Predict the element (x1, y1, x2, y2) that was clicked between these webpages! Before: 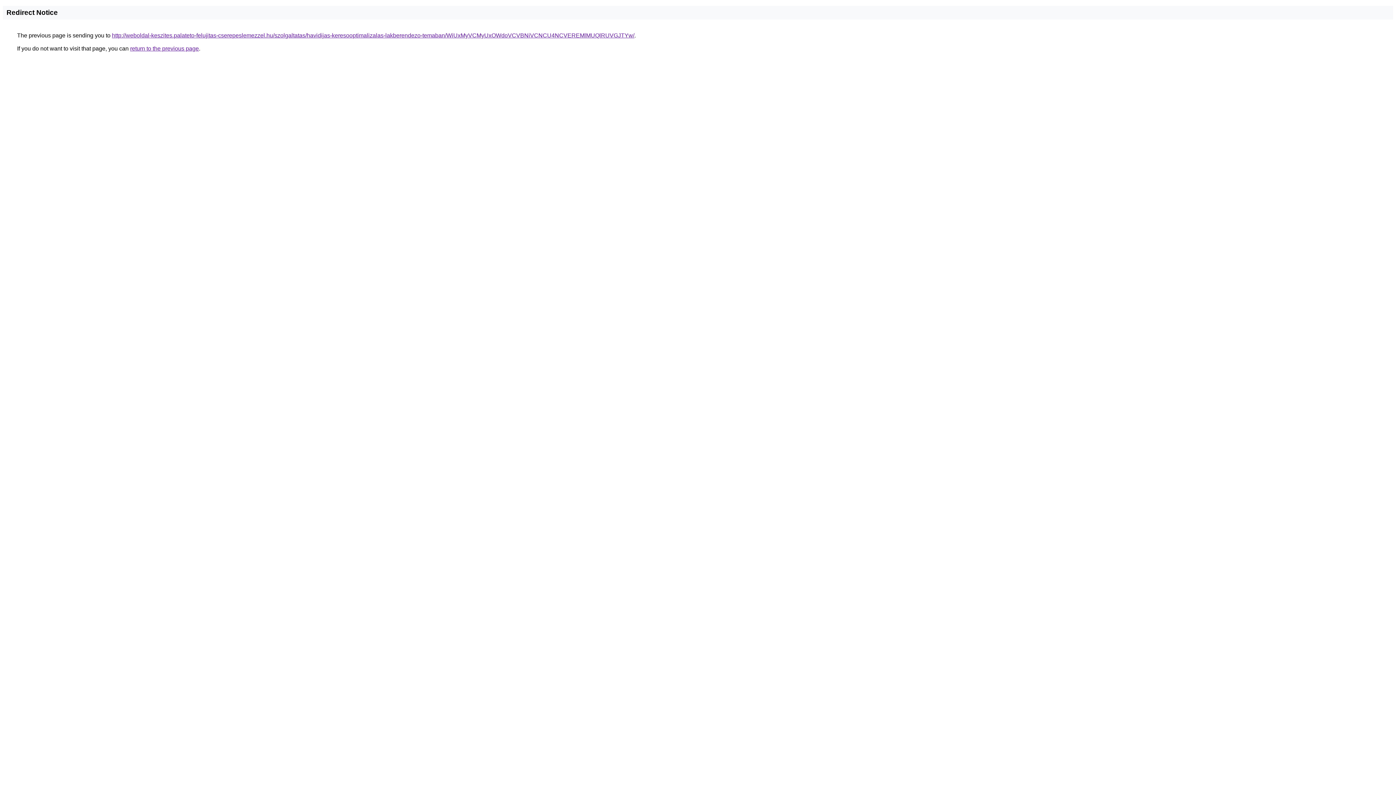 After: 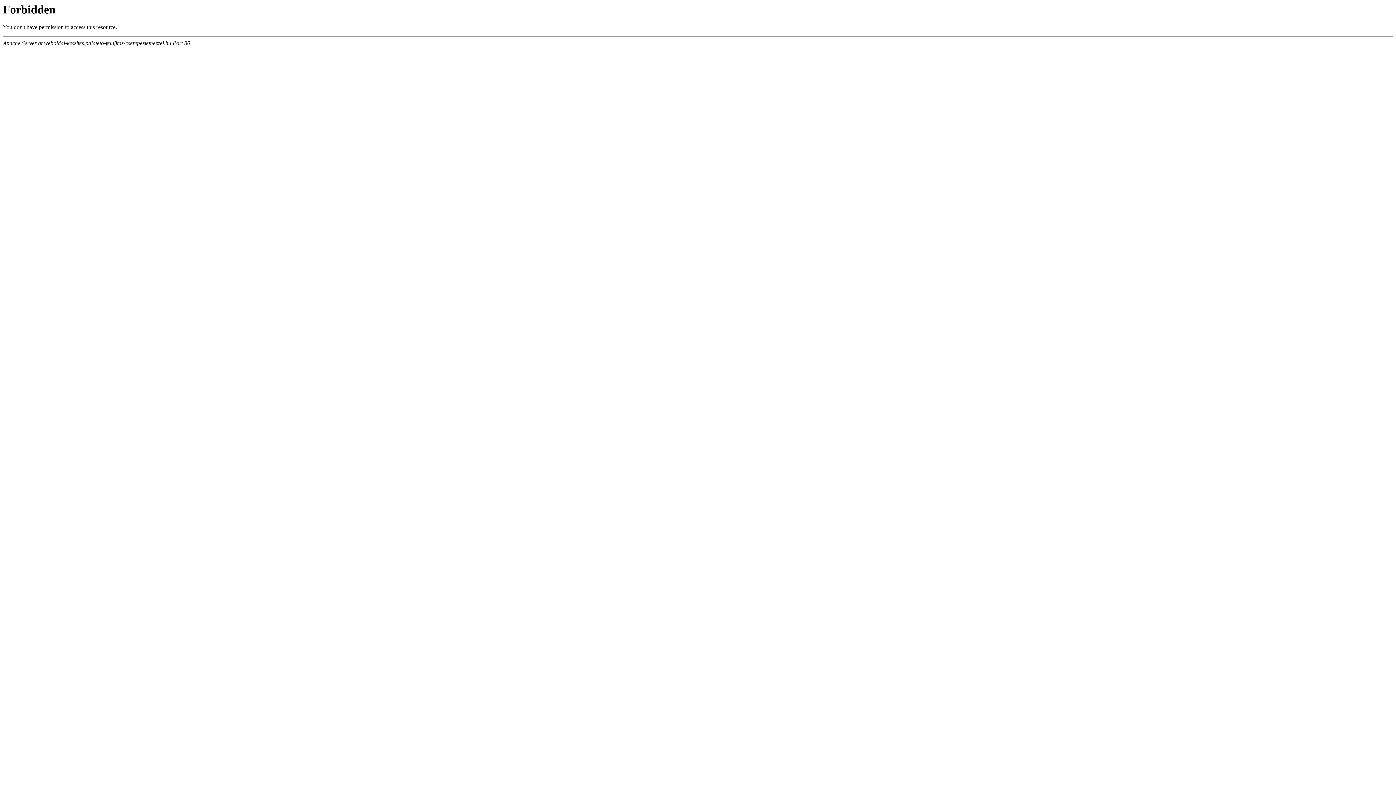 Action: label: http://weboldal-keszites.palateto-felujitas-cserepeslemezzel.hu/szolgaltatas/havidijas-keresooptimalizalas-lakberendezo-temaban/WiUxMyVCMyUxOWdoVCVBNiVCNCU4NCVEREMlMUQlRUVGJTYw/ bbox: (112, 32, 634, 38)